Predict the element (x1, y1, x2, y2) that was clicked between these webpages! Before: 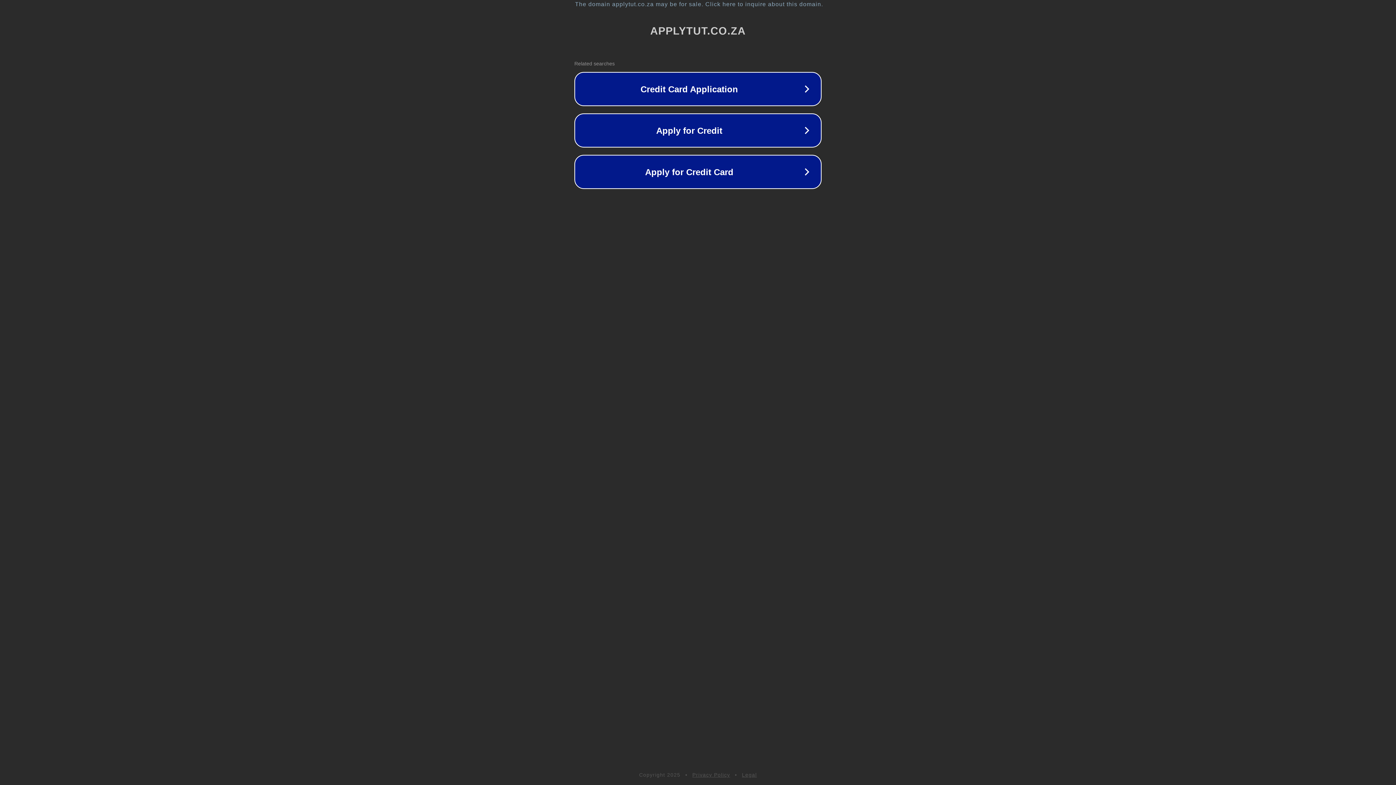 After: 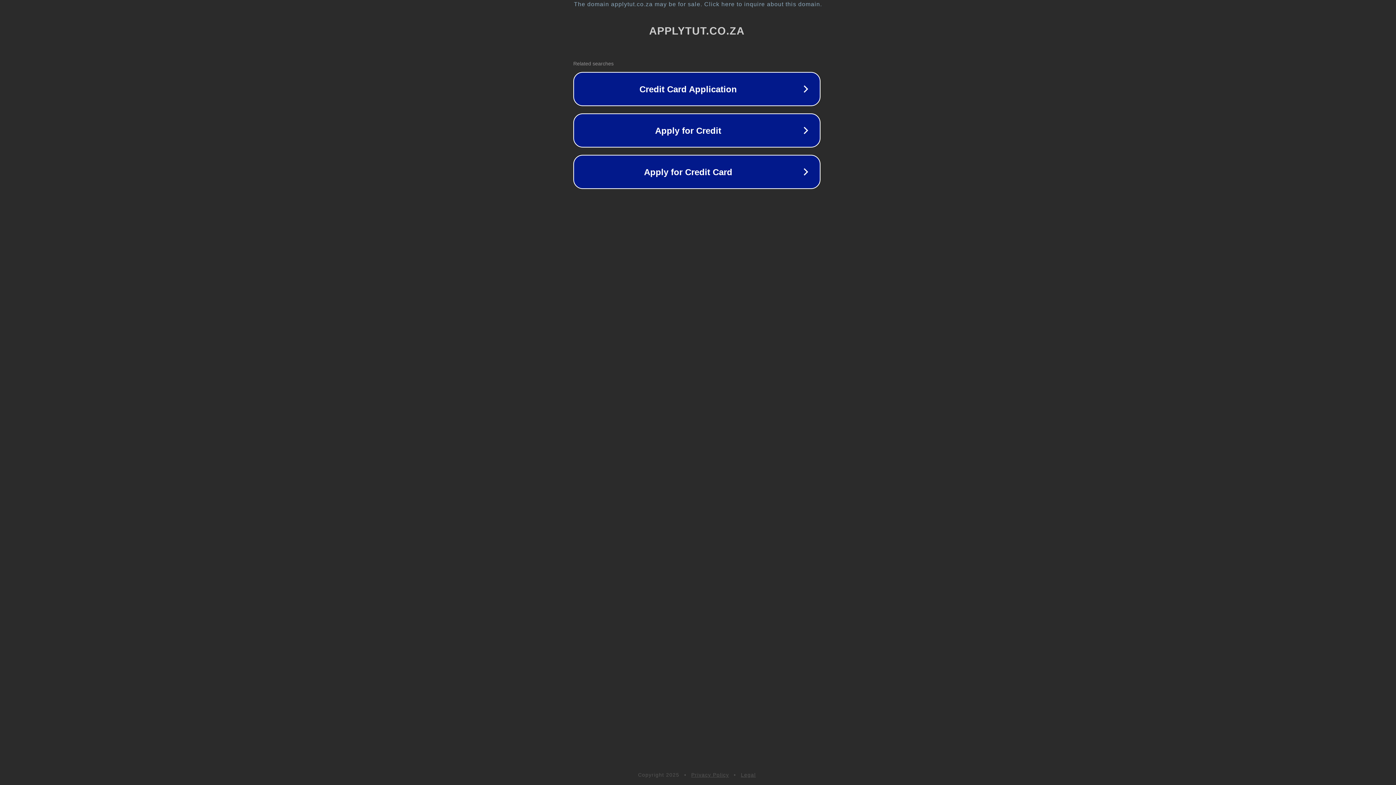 Action: label: The domain applytut.co.za may be for sale. Click here to inquire about this domain. bbox: (1, 1, 1397, 7)